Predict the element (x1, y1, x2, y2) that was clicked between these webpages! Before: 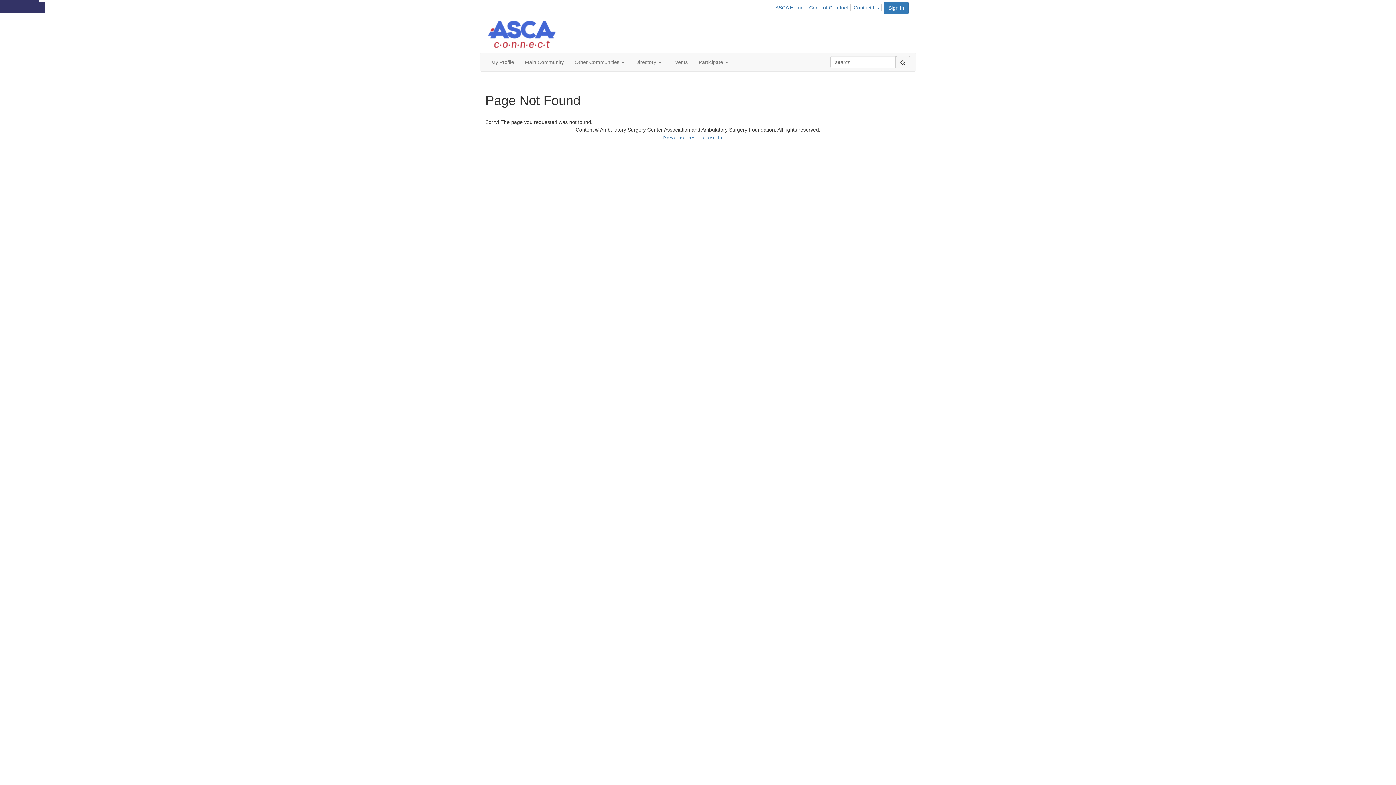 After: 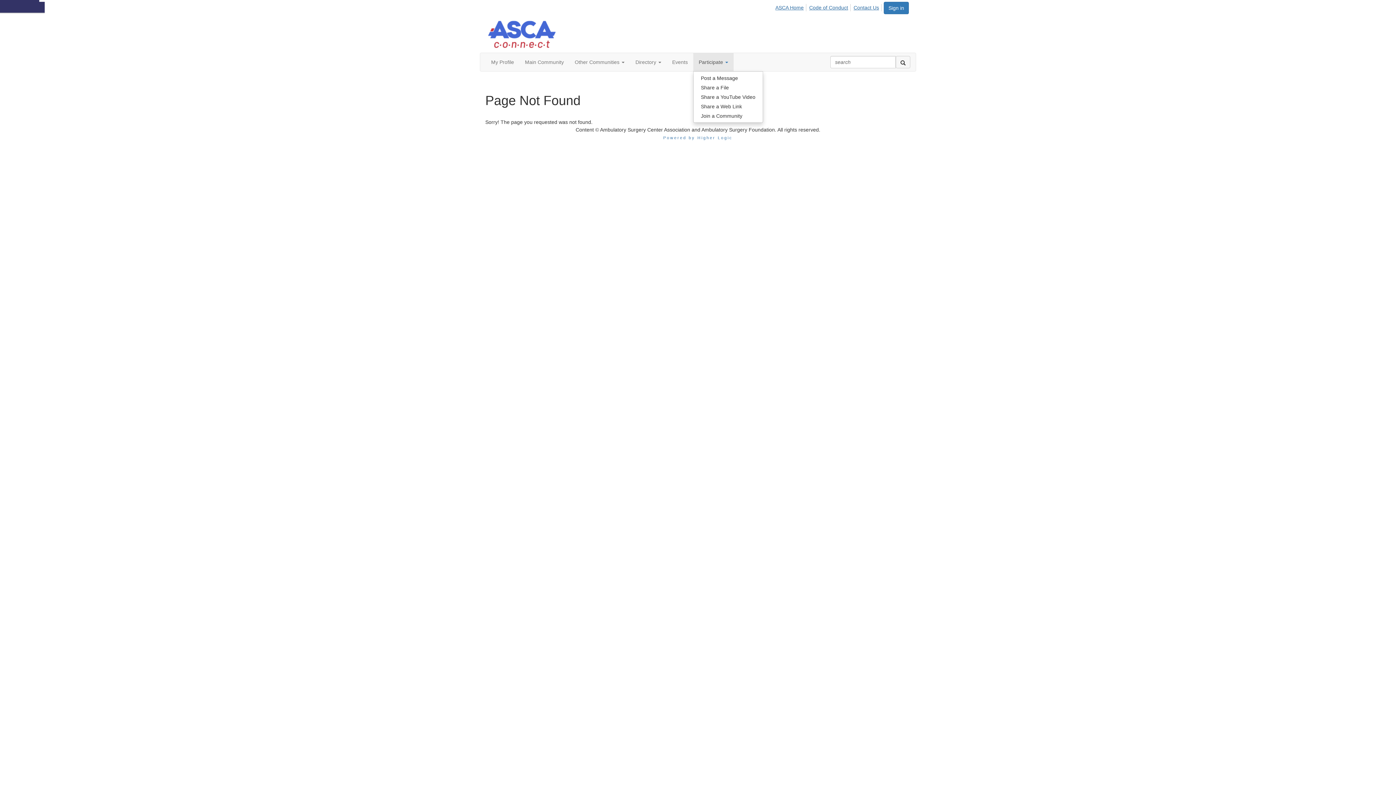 Action: bbox: (693, 53, 733, 71) label: Show Participate submenu